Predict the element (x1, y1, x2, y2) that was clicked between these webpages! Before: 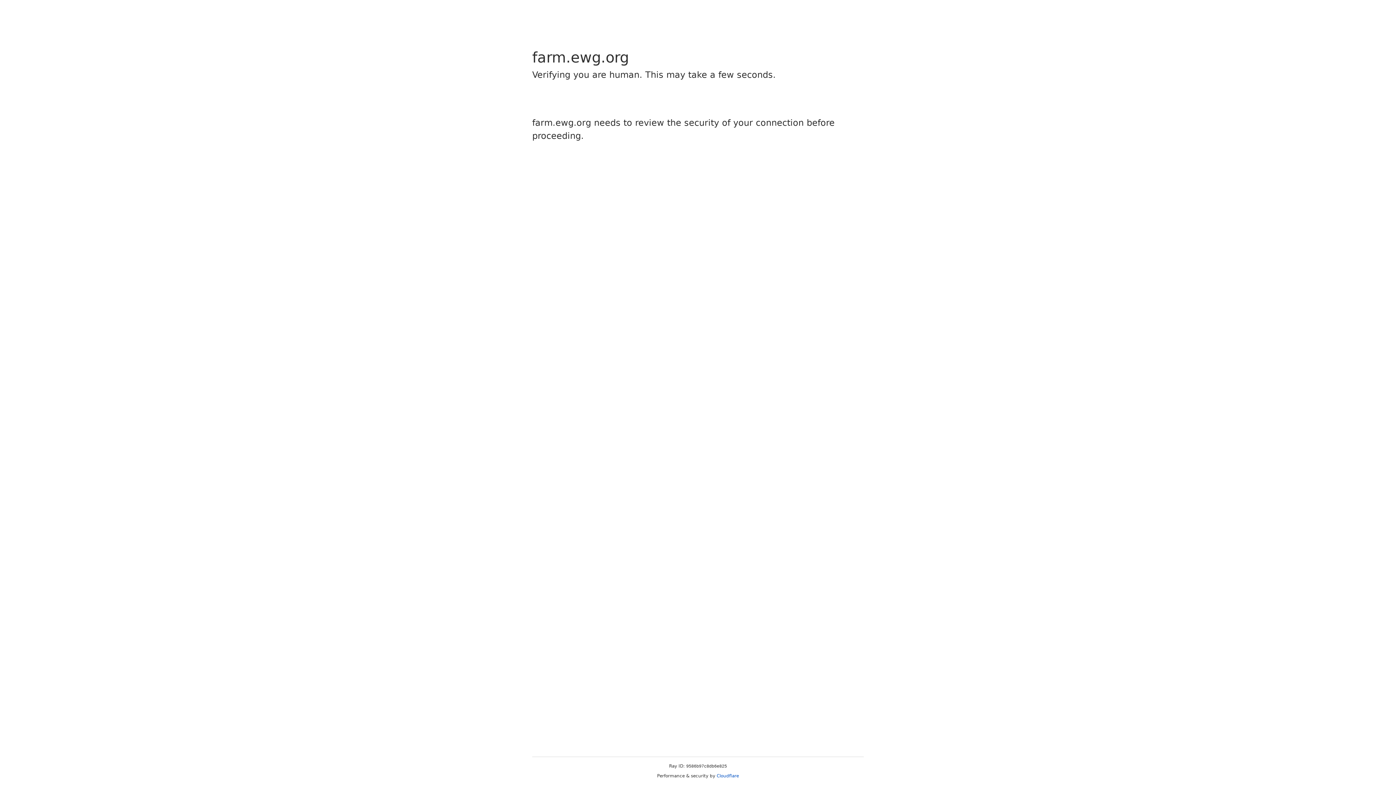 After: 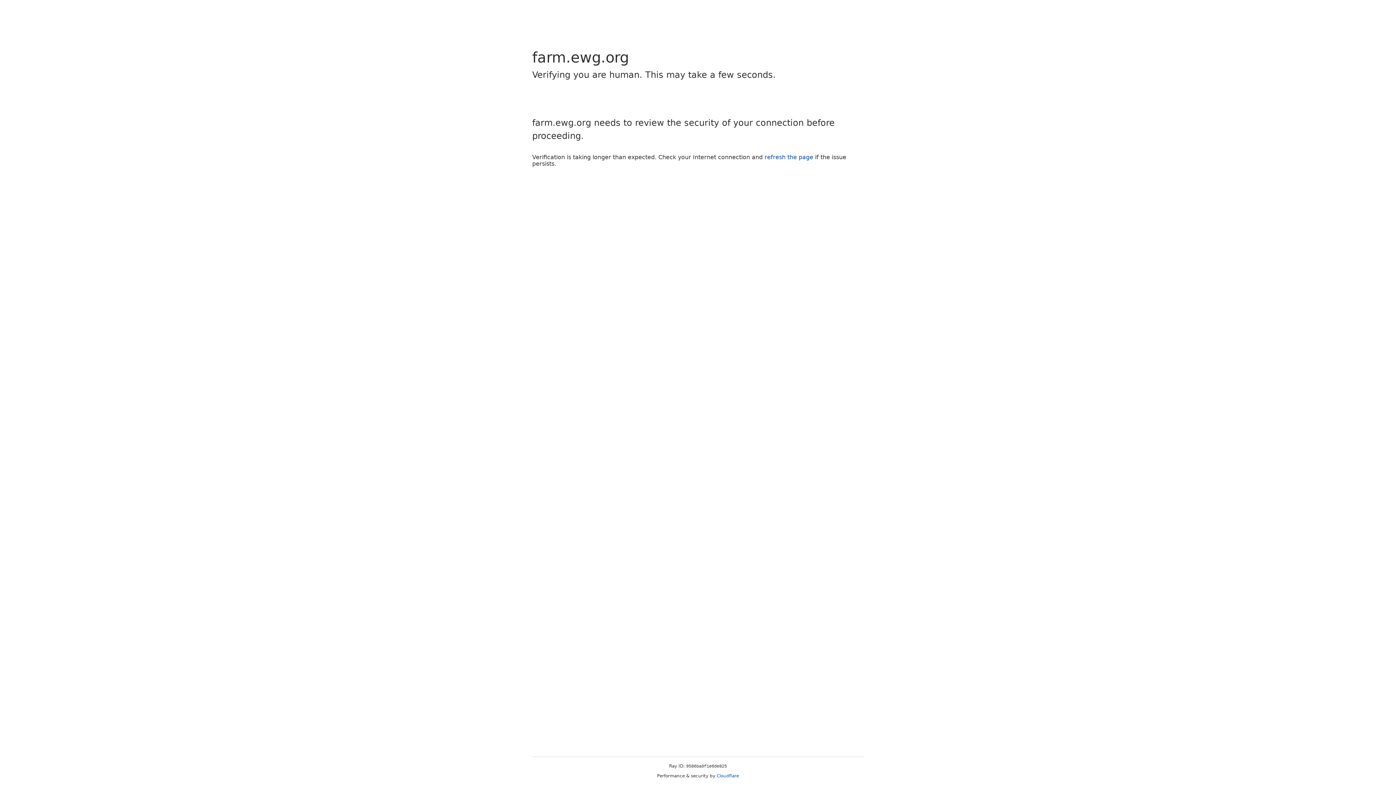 Action: bbox: (716, 773, 739, 778) label: Cloudflare